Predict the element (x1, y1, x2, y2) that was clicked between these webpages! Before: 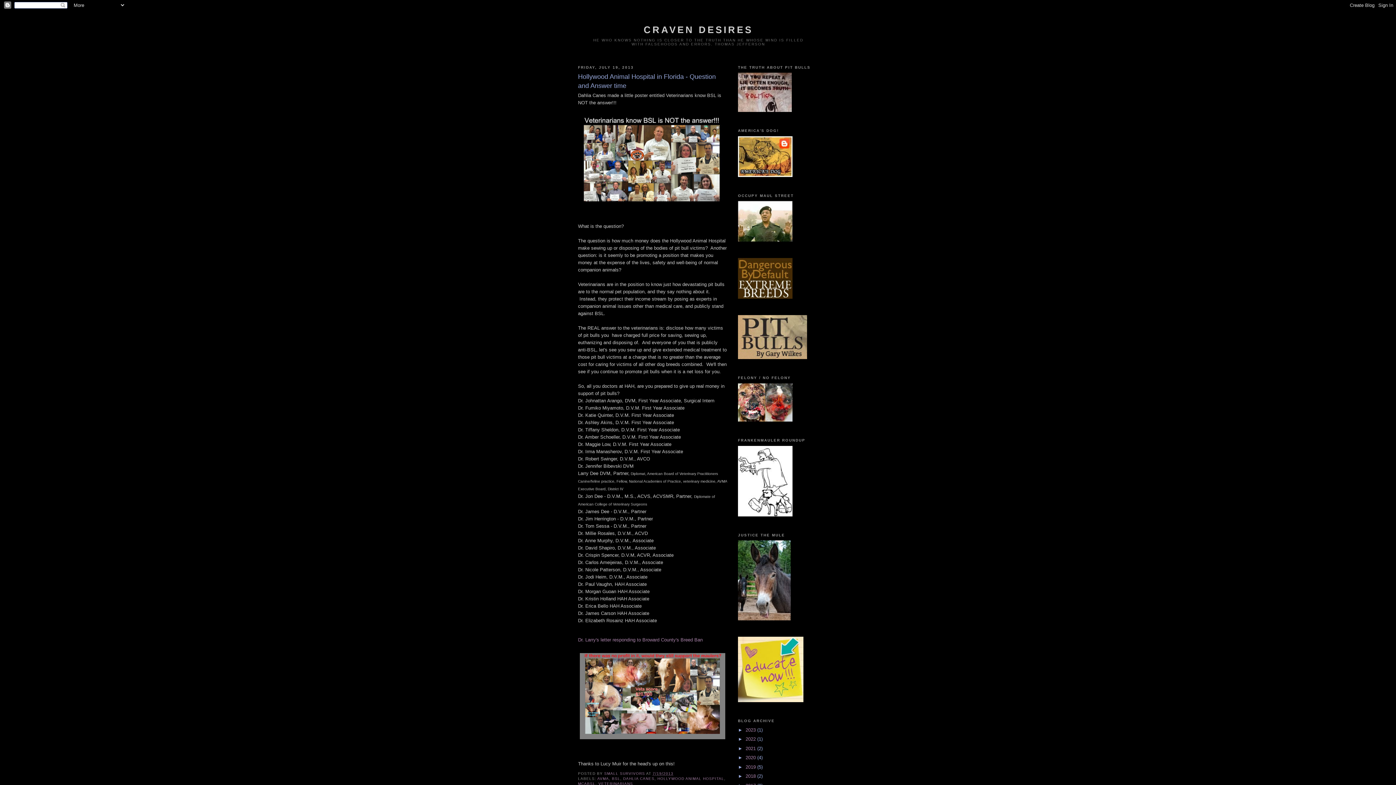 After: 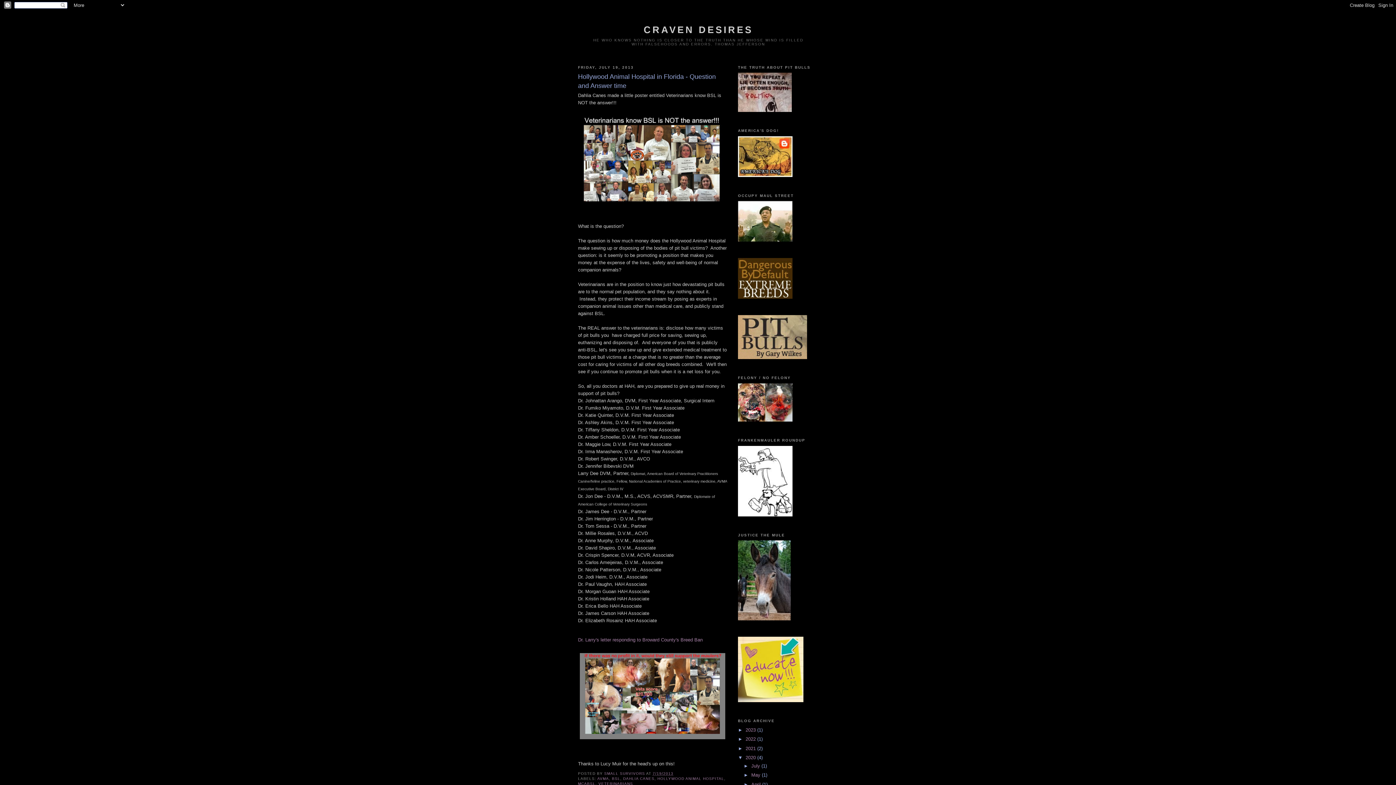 Action: bbox: (738, 755, 745, 760) label: ►  